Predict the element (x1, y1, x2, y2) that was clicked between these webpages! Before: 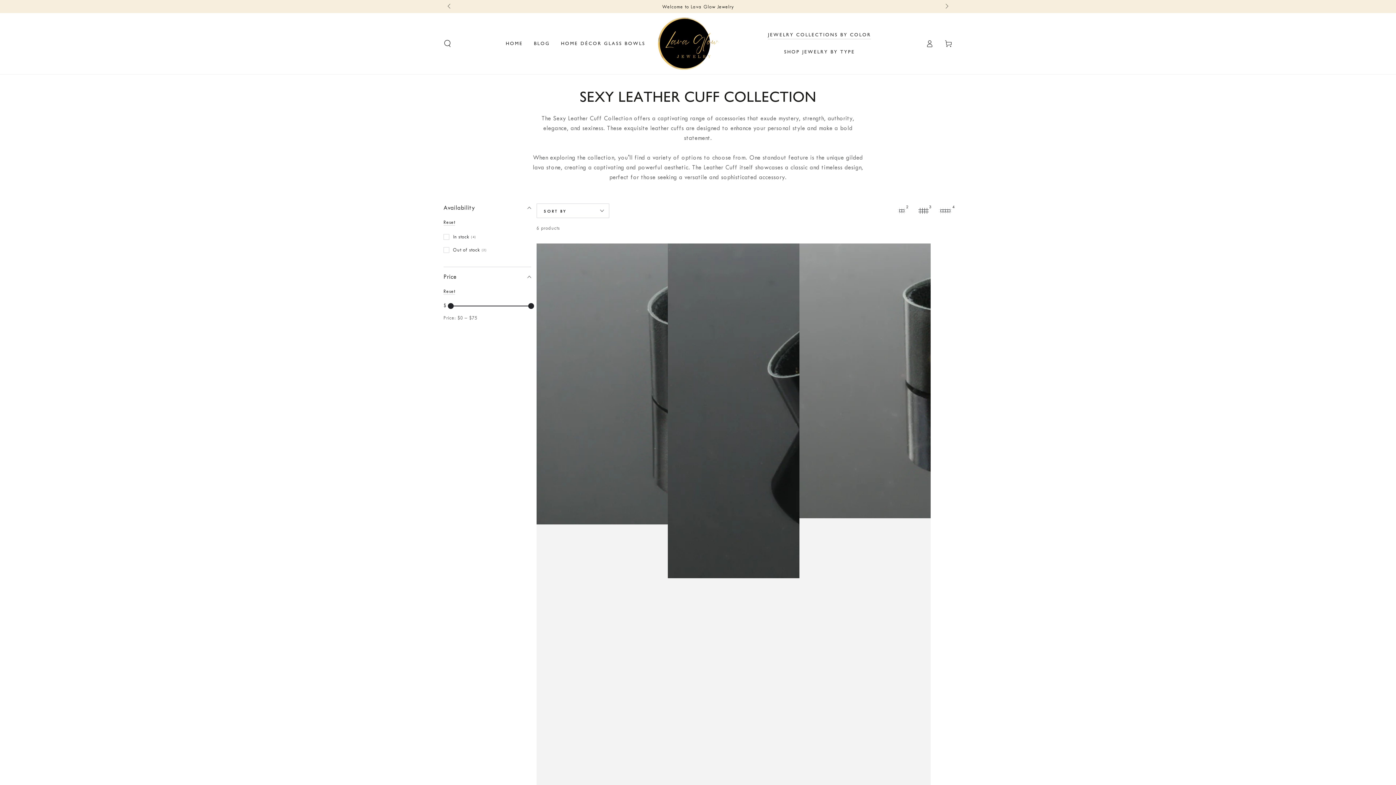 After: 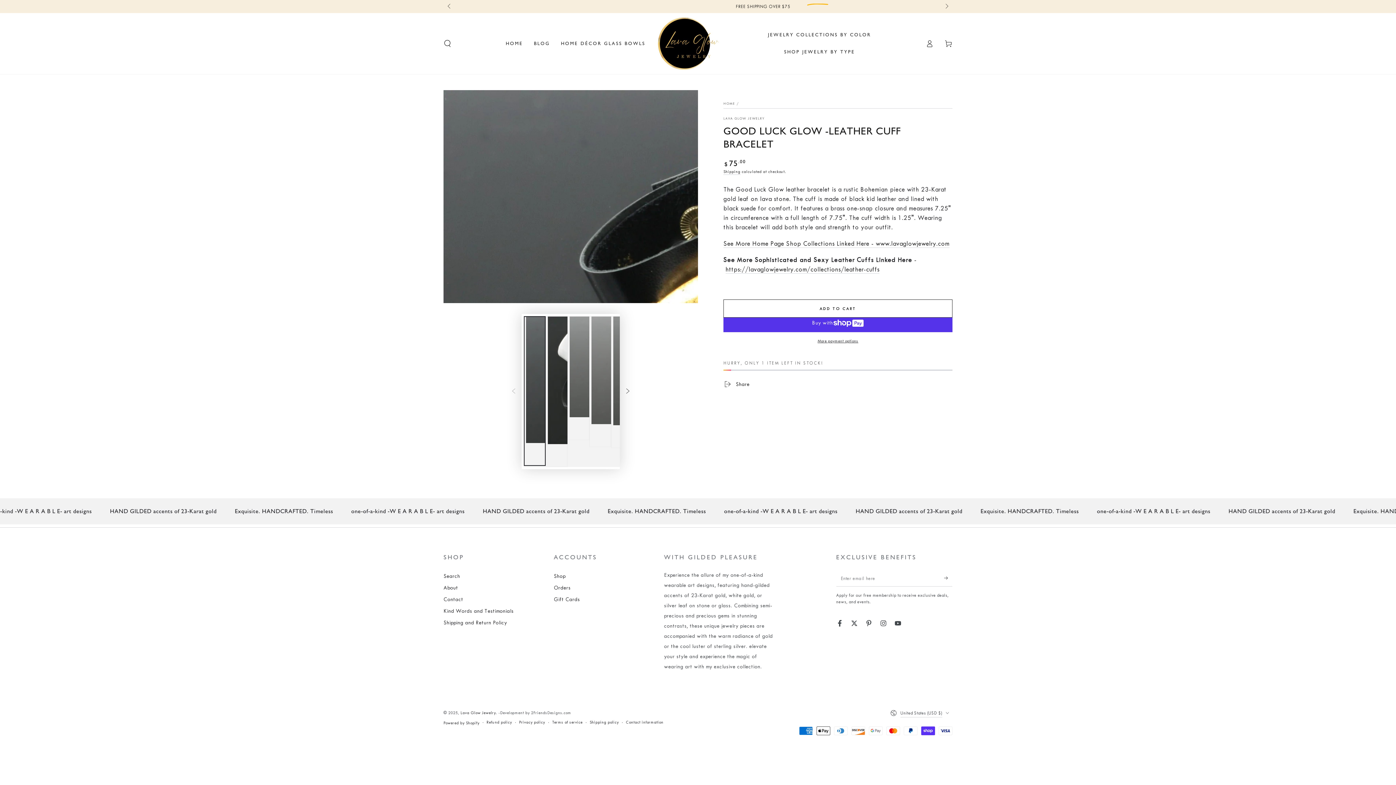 Action: label:   bbox: (668, 243, 799, 1087)